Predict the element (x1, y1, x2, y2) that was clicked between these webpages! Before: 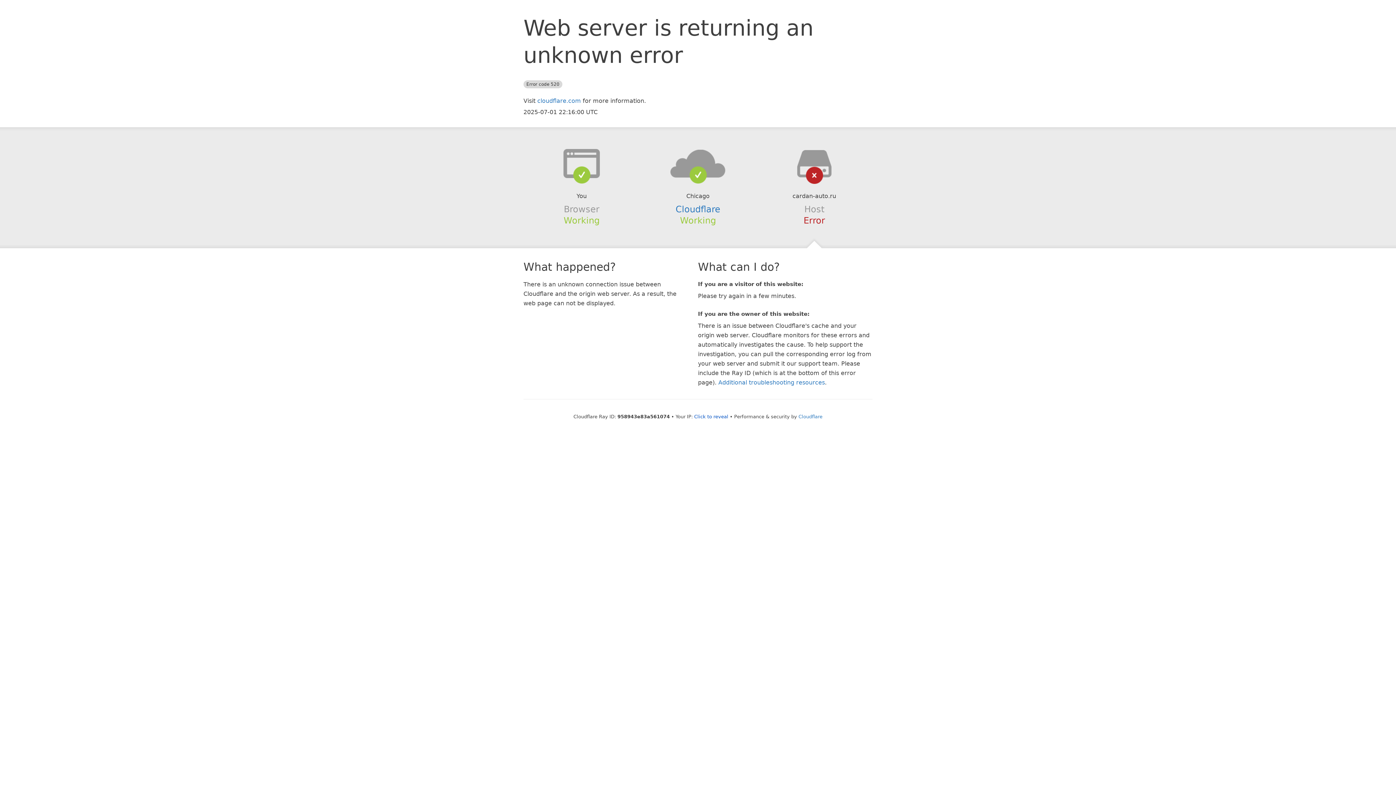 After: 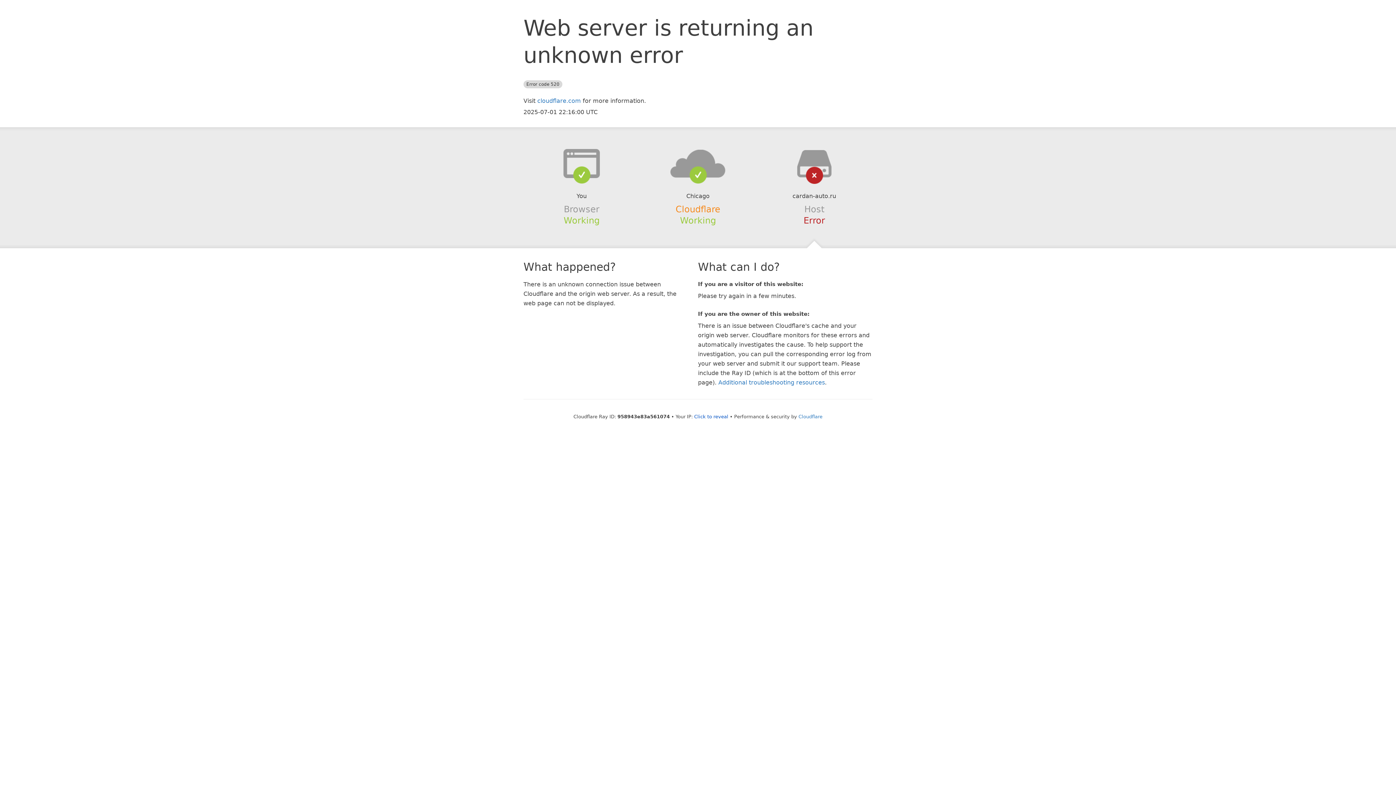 Action: bbox: (675, 204, 720, 214) label: Cloudflare